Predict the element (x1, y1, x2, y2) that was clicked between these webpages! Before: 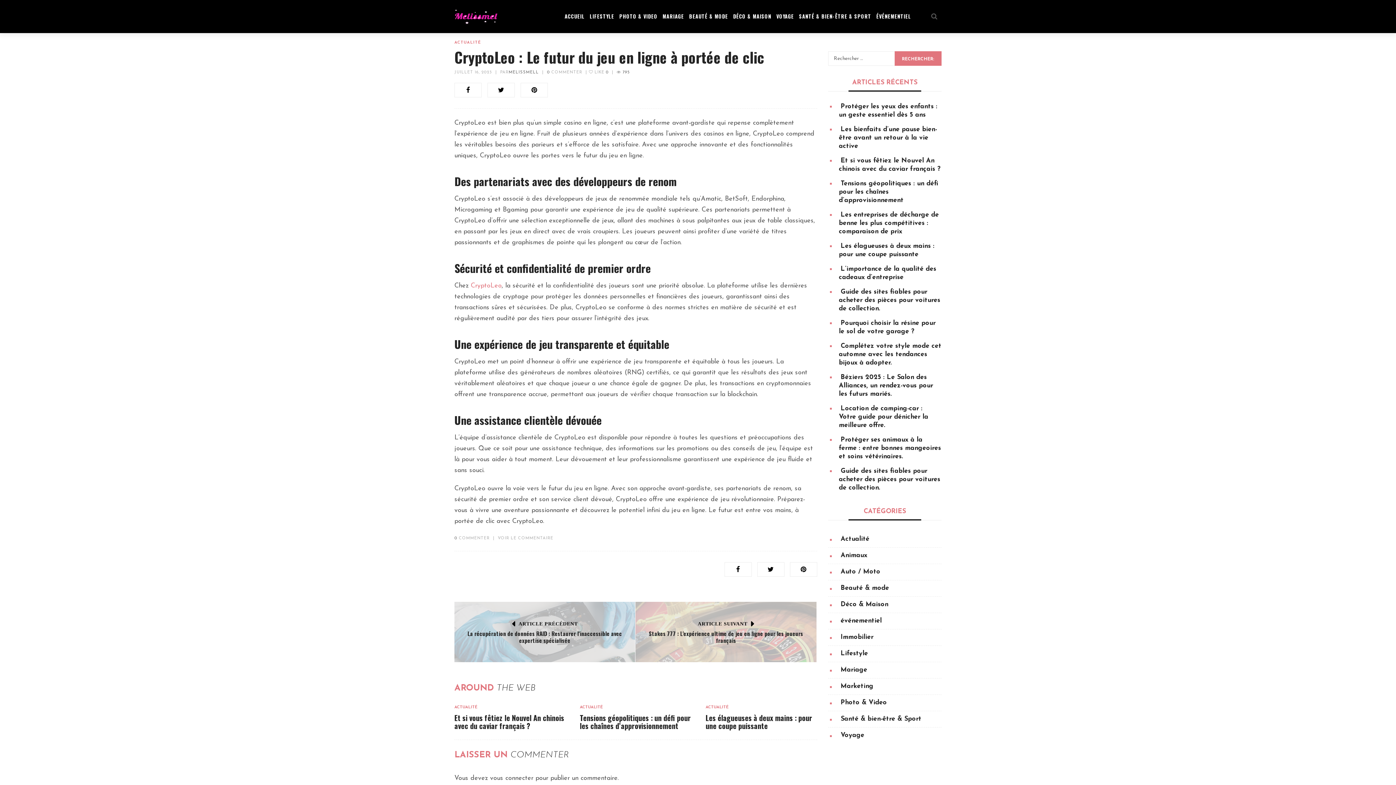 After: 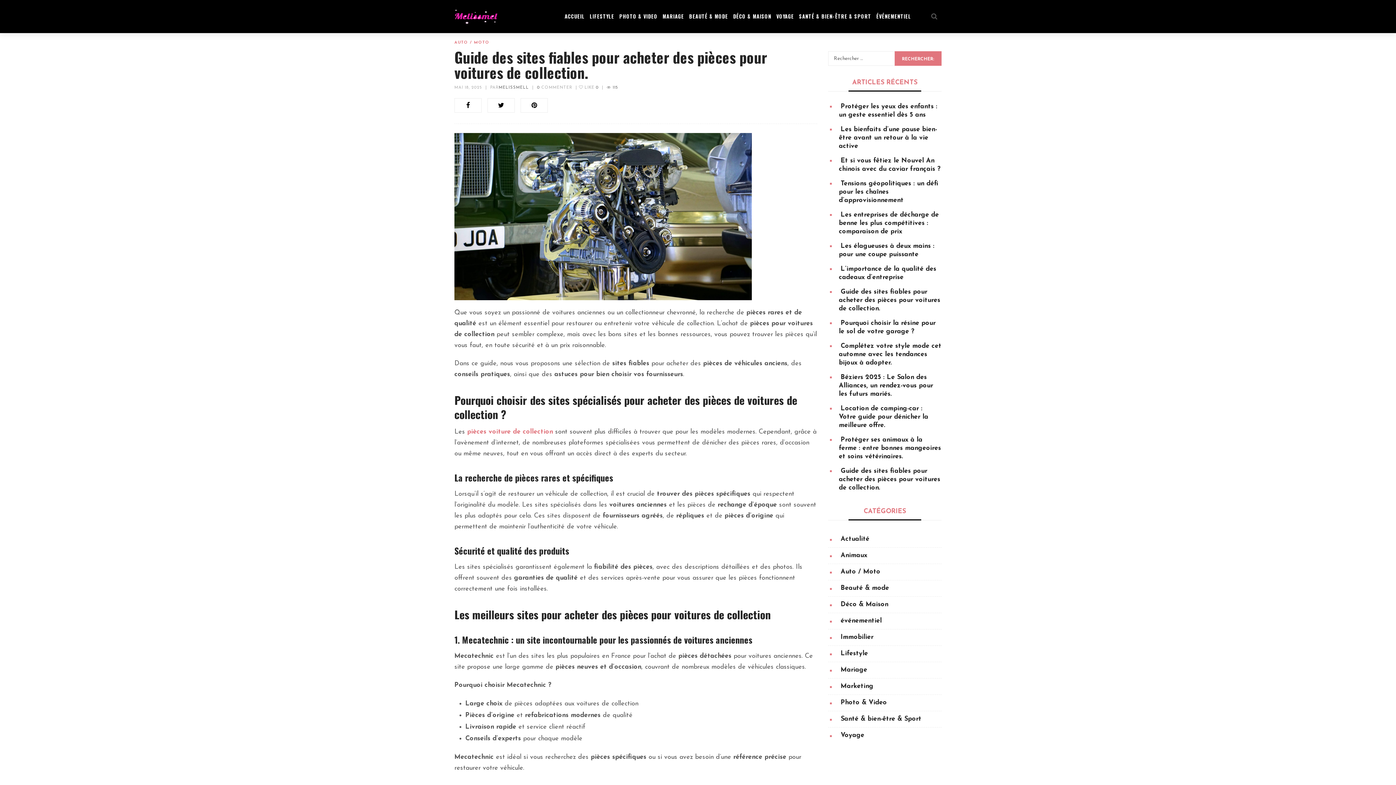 Action: bbox: (828, 288, 941, 313) label: Guide des sites fiables pour acheter des pièces pour voitures de collection.